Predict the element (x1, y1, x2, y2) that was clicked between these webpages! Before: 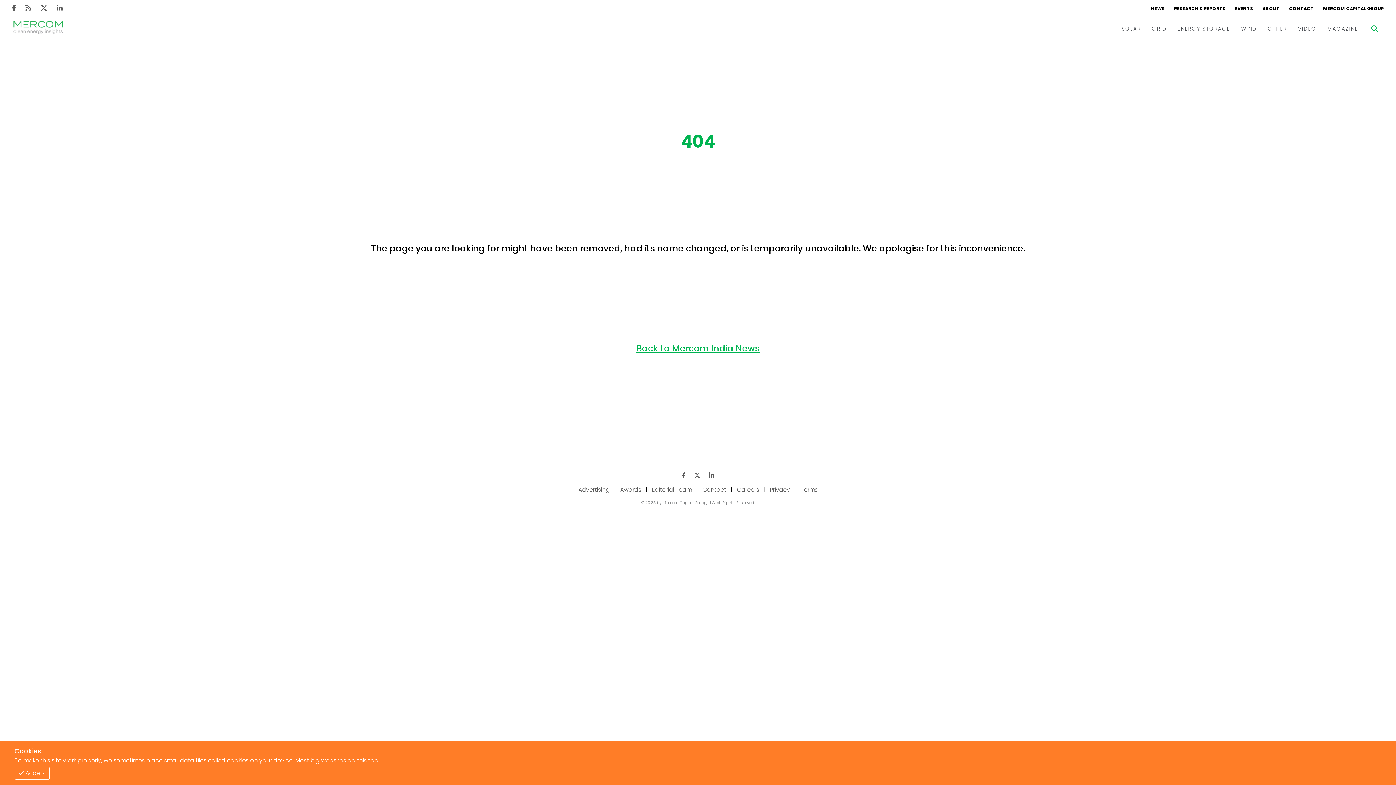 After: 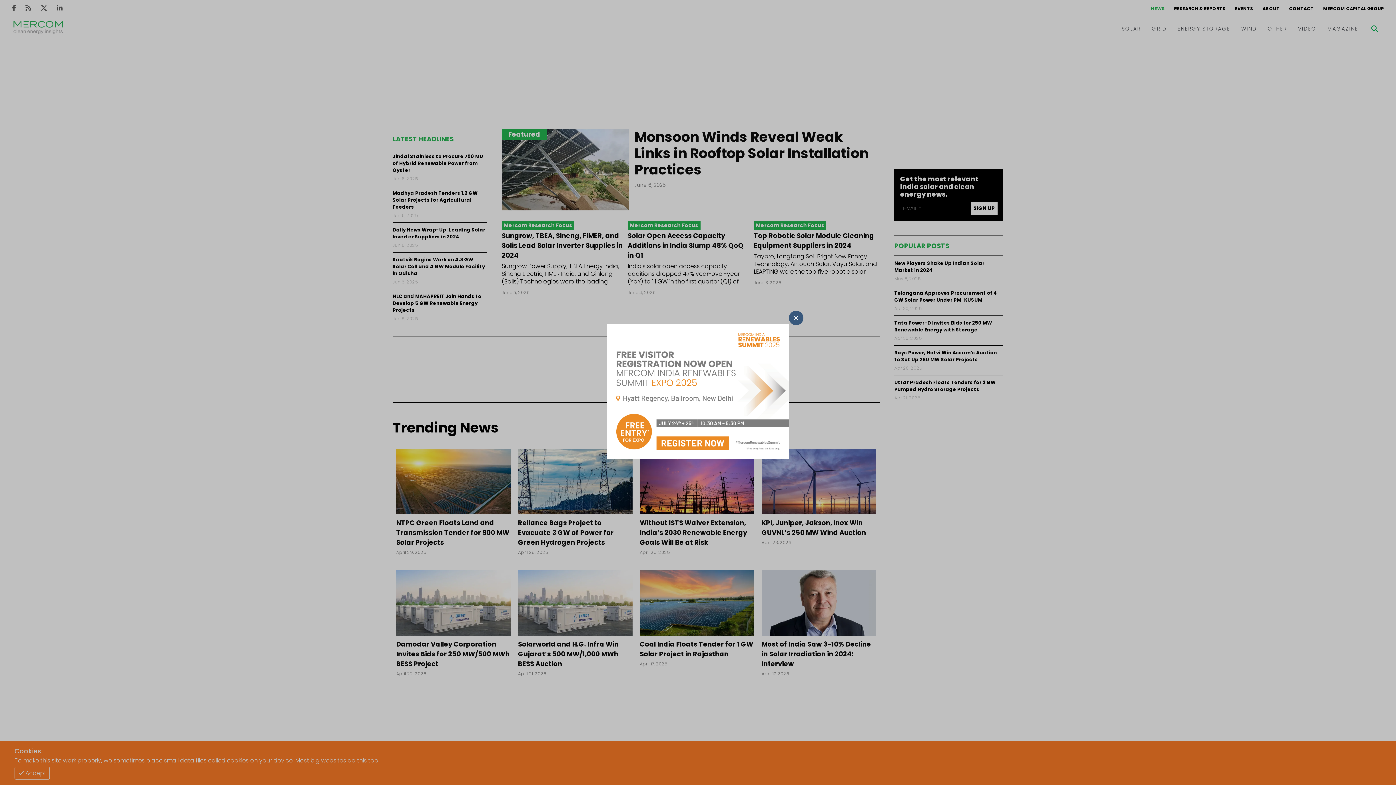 Action: label: Back to Mercom India News bbox: (327, 298, 1068, 398)